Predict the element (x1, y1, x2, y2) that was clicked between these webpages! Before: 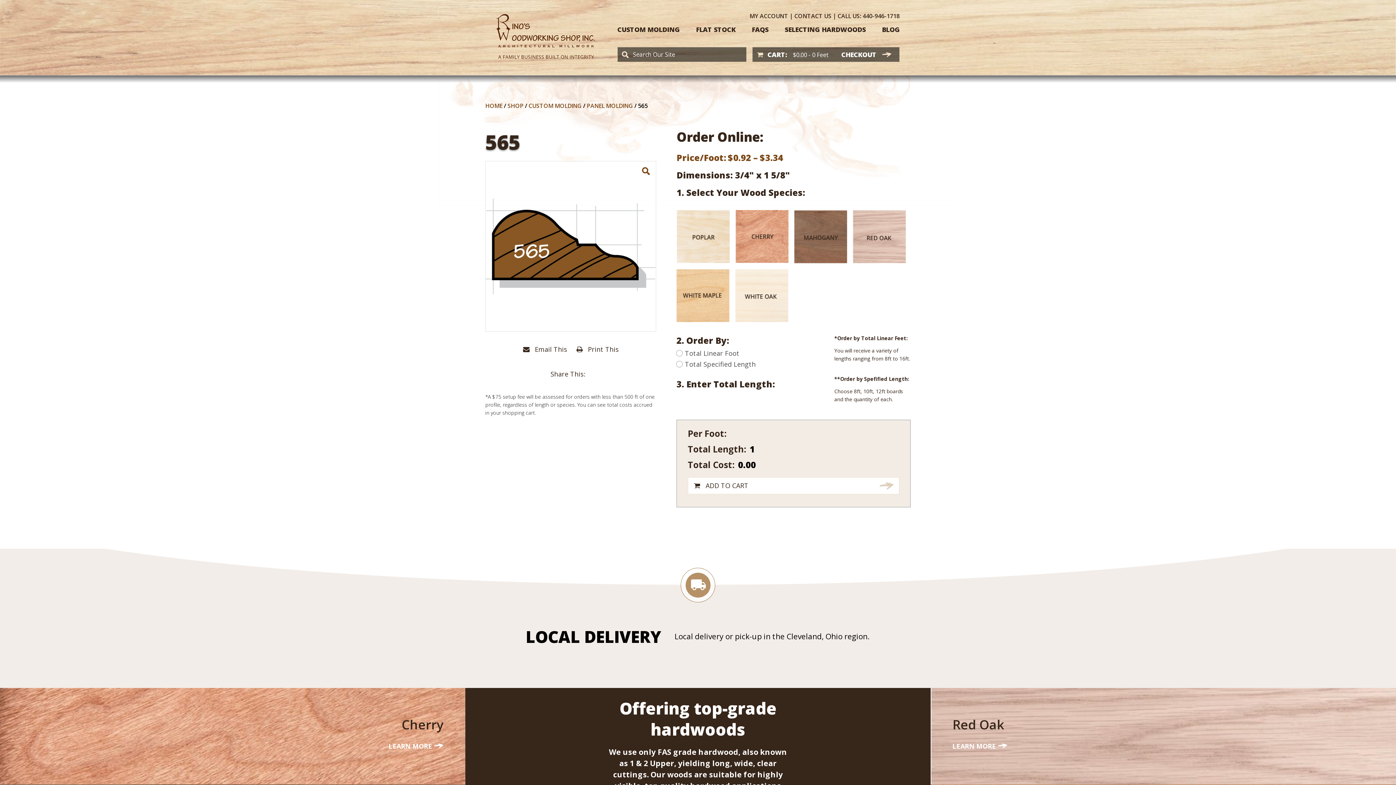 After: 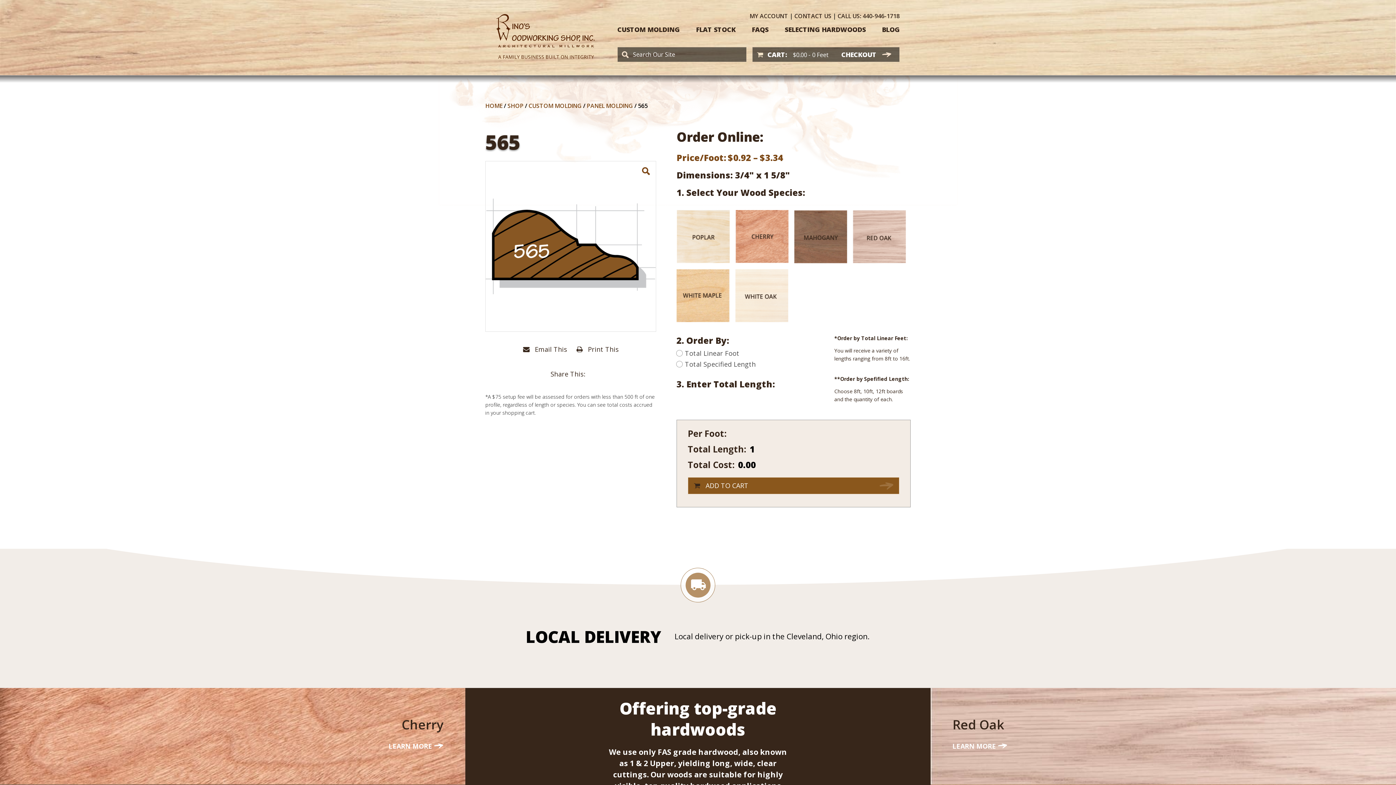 Action: label: ADD TO CART bbox: (688, 477, 899, 494)